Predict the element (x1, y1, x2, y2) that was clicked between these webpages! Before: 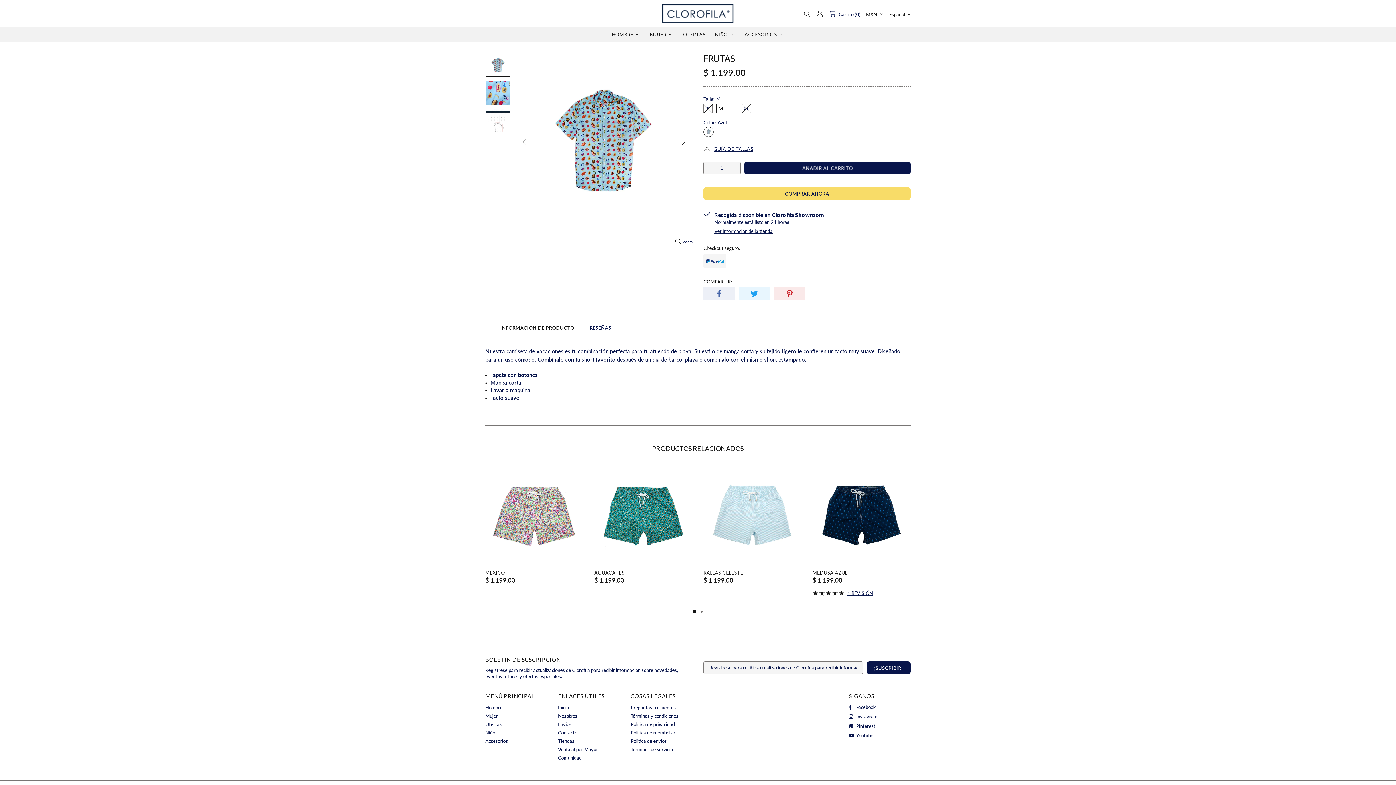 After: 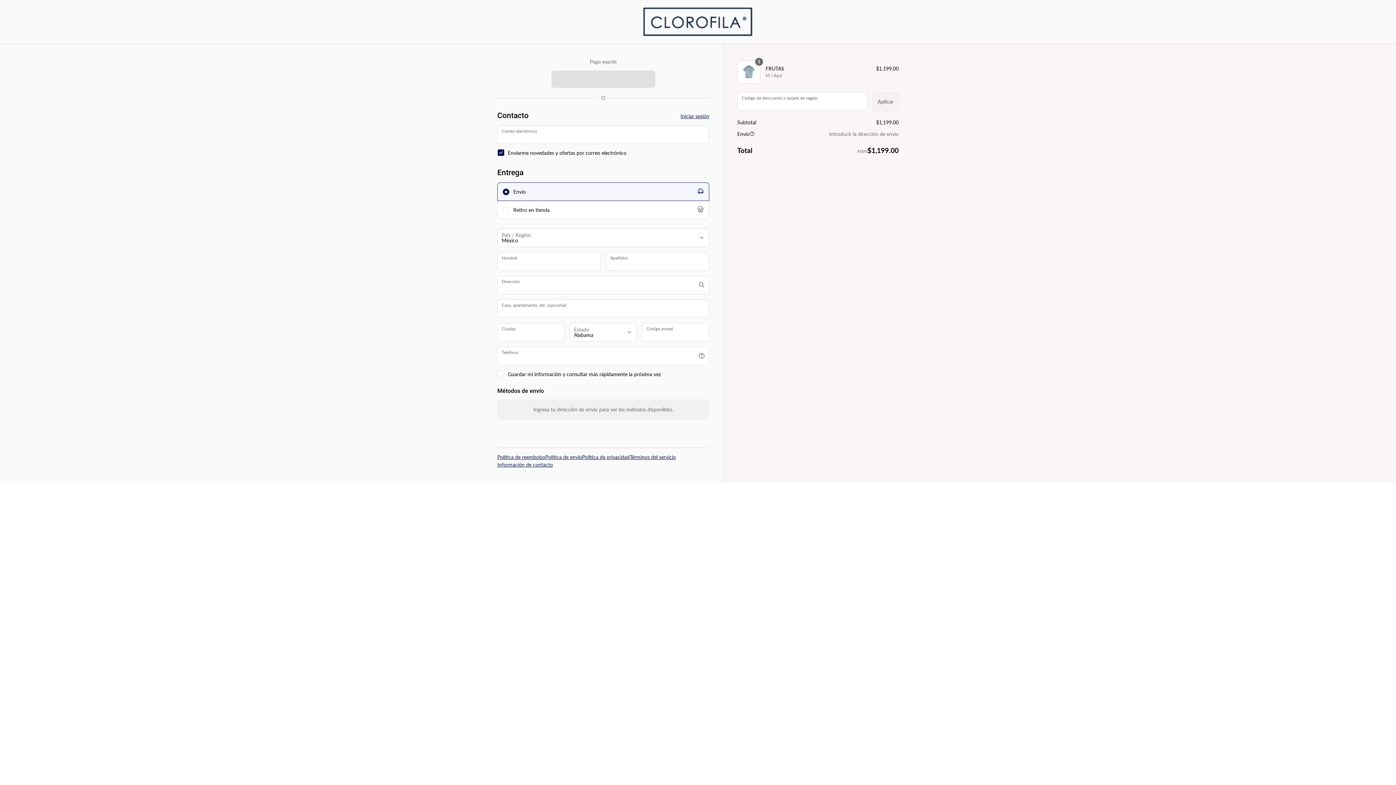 Action: label: COMPRAR AHORA bbox: (703, 187, 910, 200)